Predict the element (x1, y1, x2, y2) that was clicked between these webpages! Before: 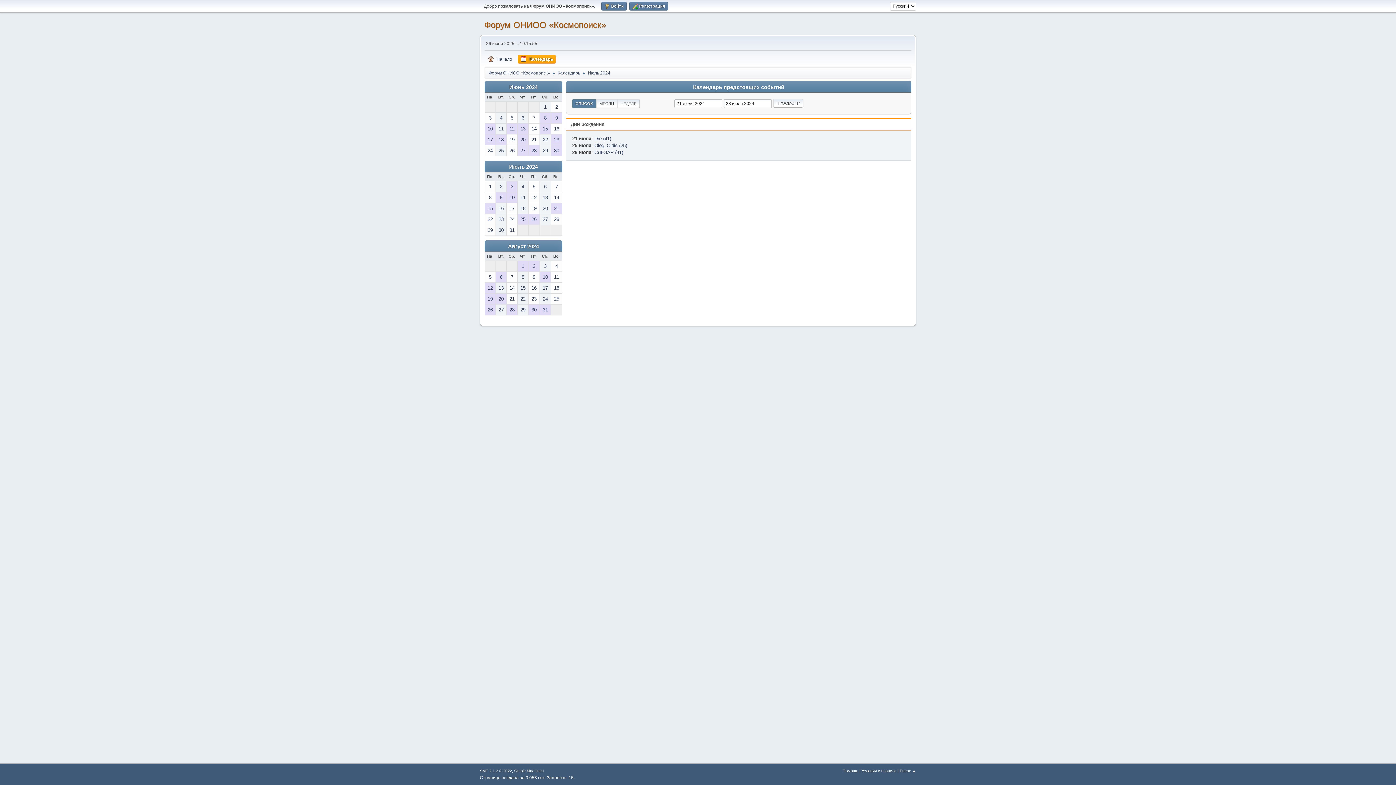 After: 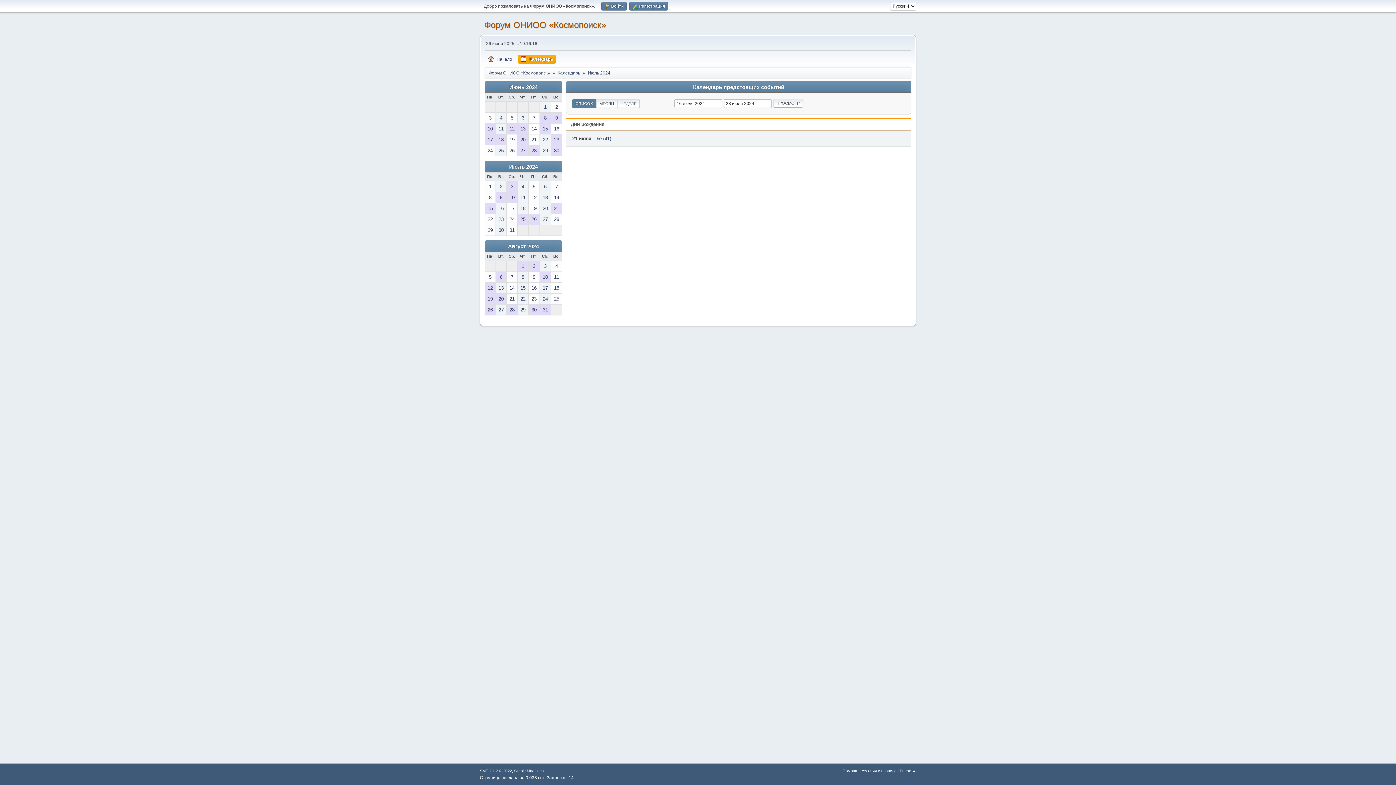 Action: label: 16 bbox: (496, 203, 506, 213)